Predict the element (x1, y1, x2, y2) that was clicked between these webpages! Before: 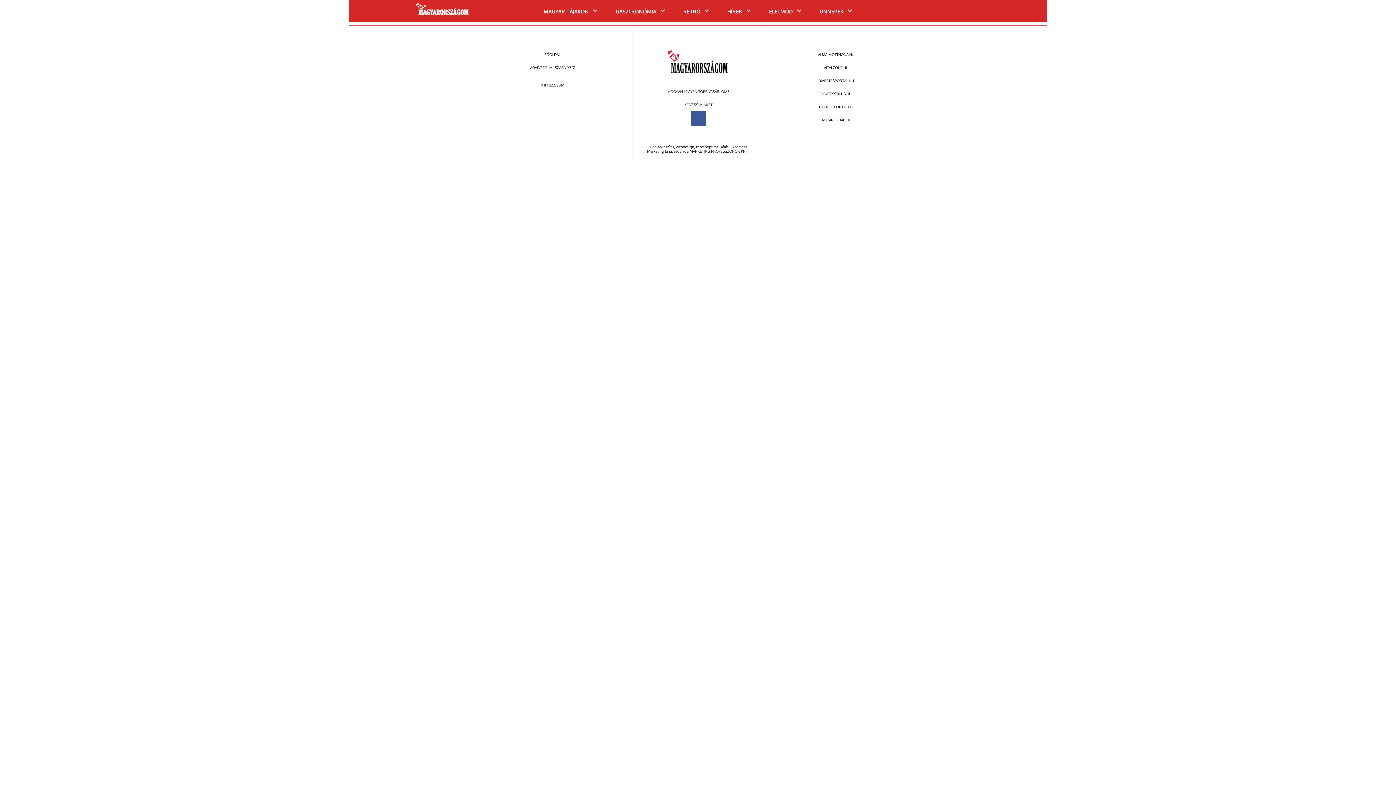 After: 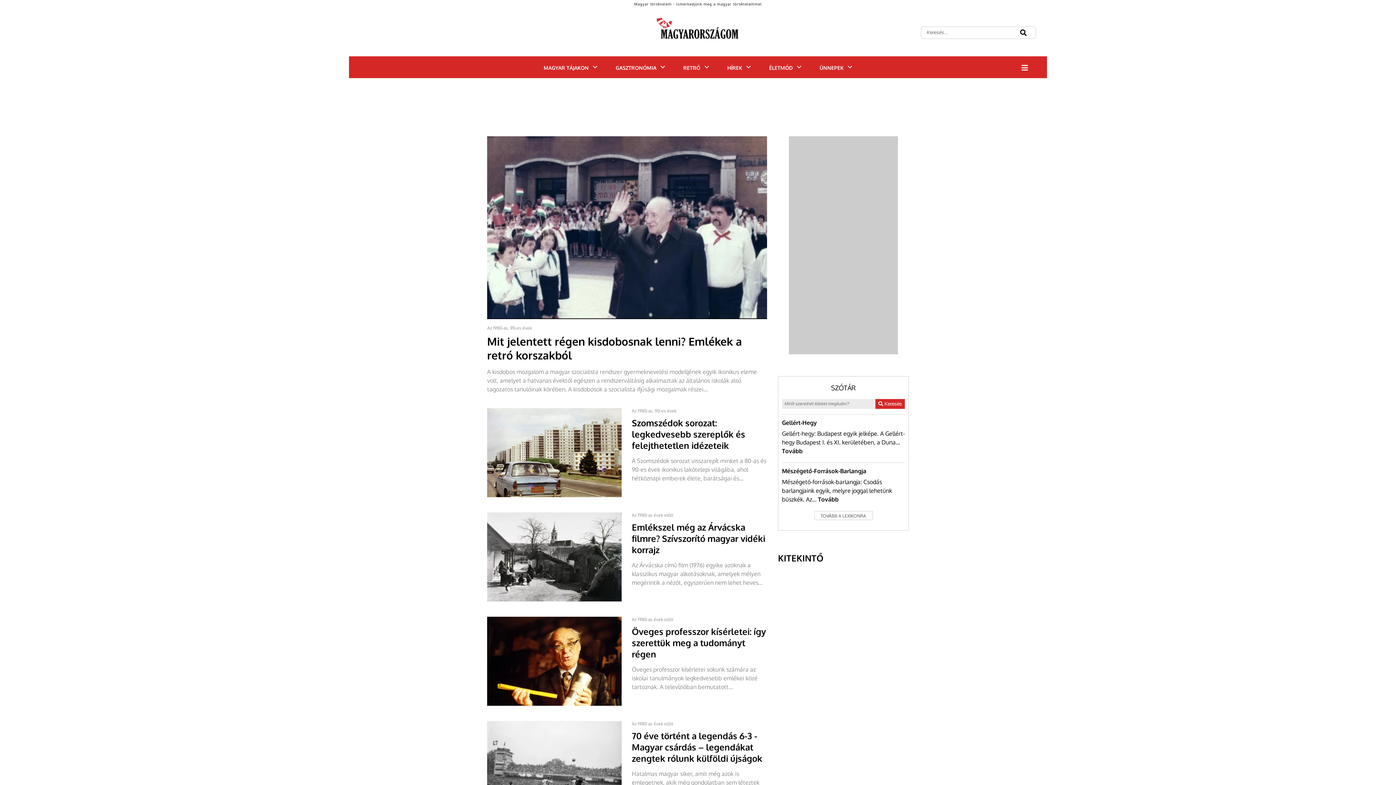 Action: label: RETRÓ bbox: (683, 8, 700, 14)